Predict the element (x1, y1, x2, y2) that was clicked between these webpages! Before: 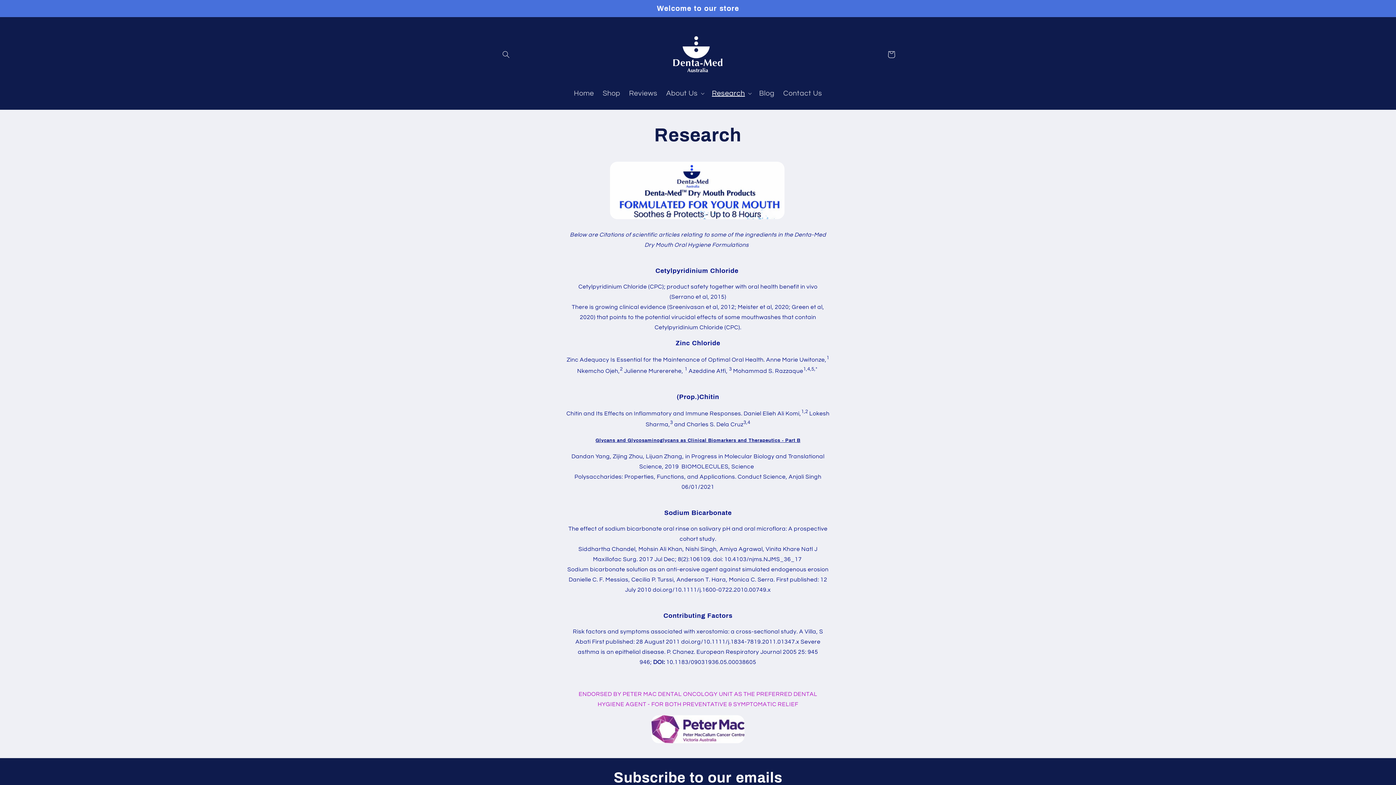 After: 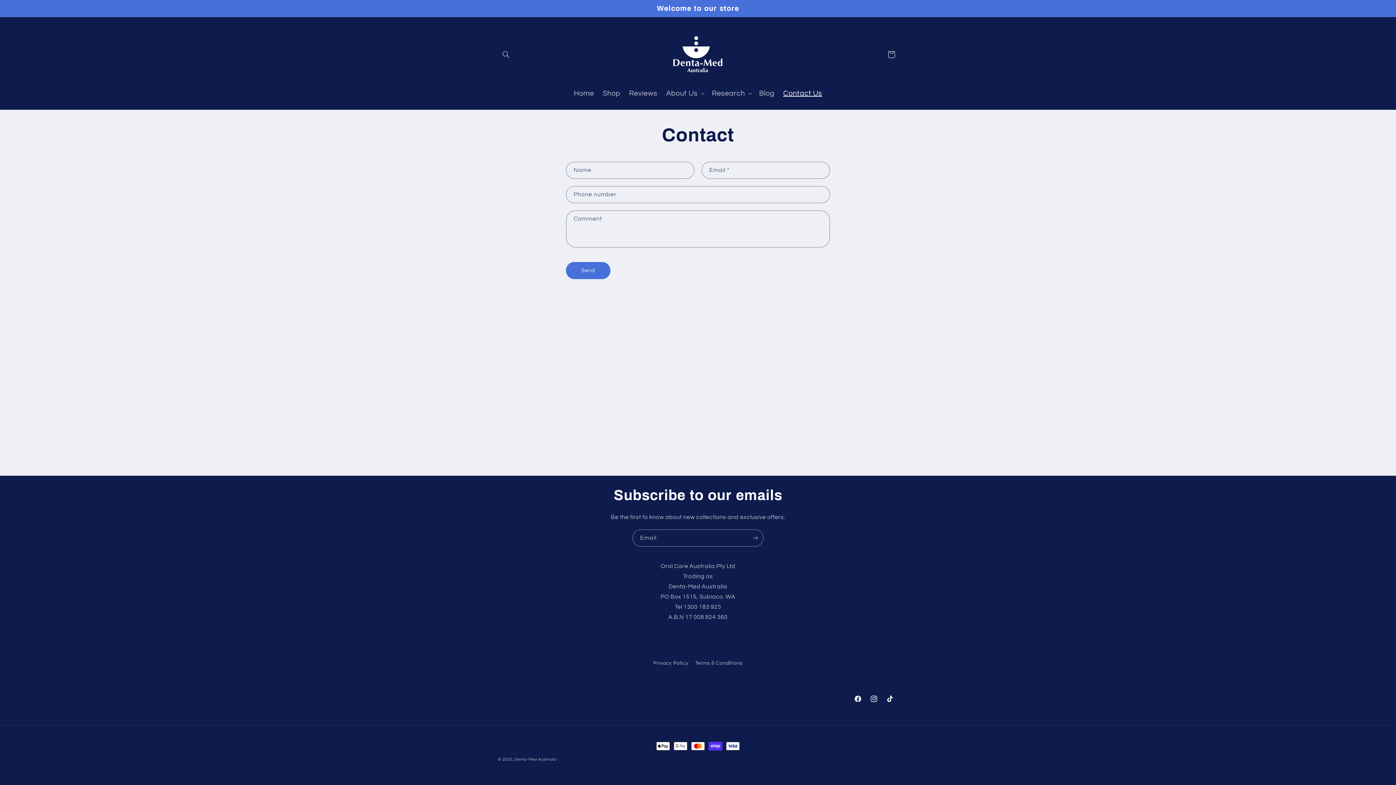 Action: bbox: (779, 84, 826, 102) label: Contact Us